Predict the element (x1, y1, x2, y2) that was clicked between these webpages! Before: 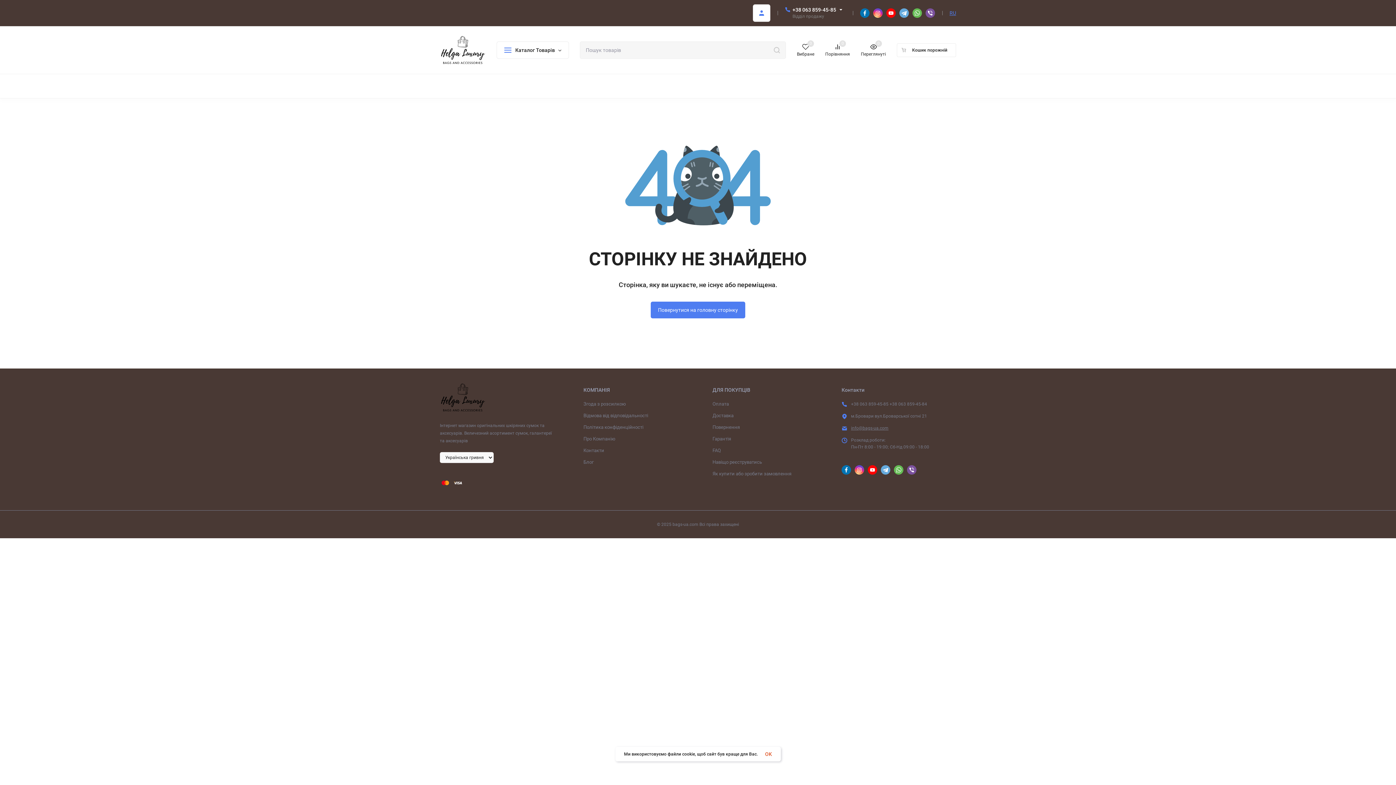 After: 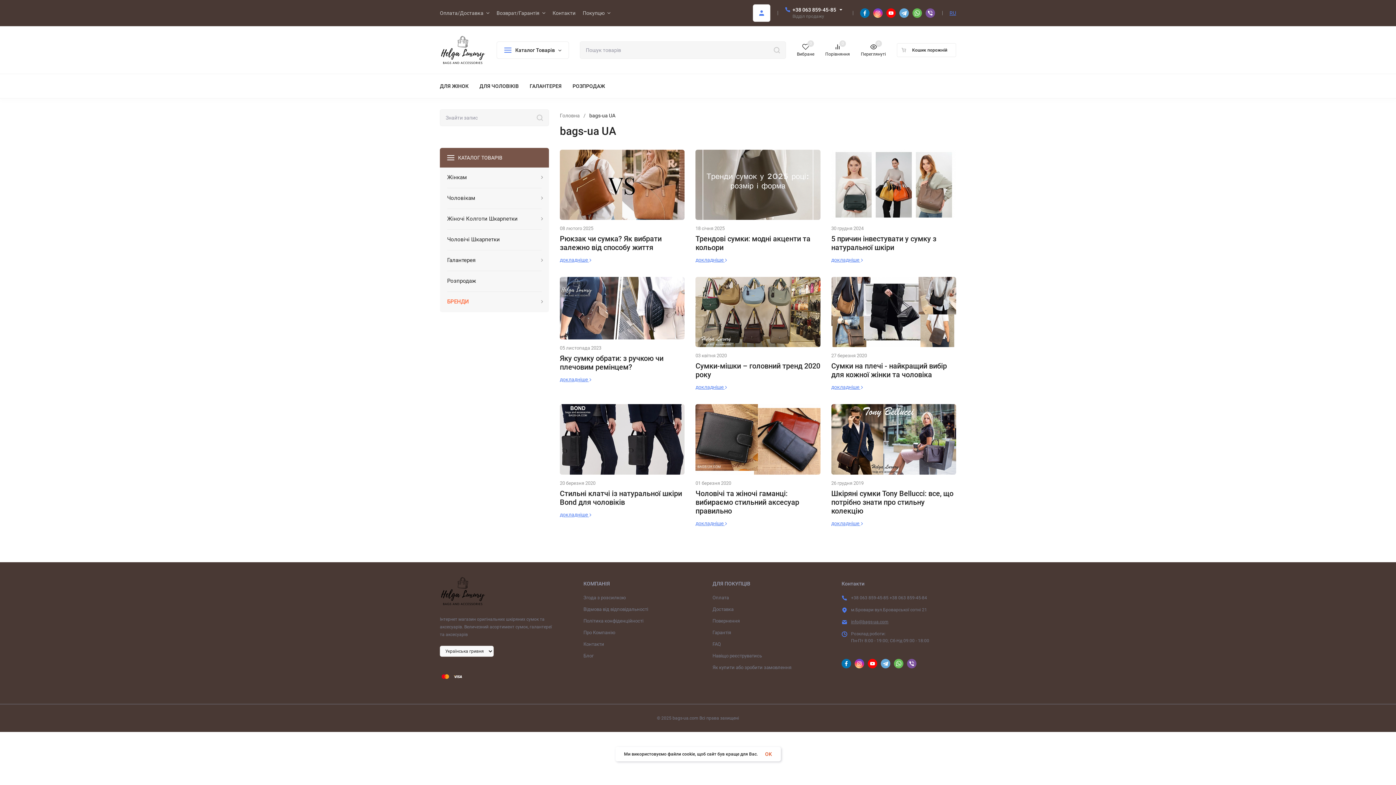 Action: label: Блог bbox: (583, 459, 593, 465)